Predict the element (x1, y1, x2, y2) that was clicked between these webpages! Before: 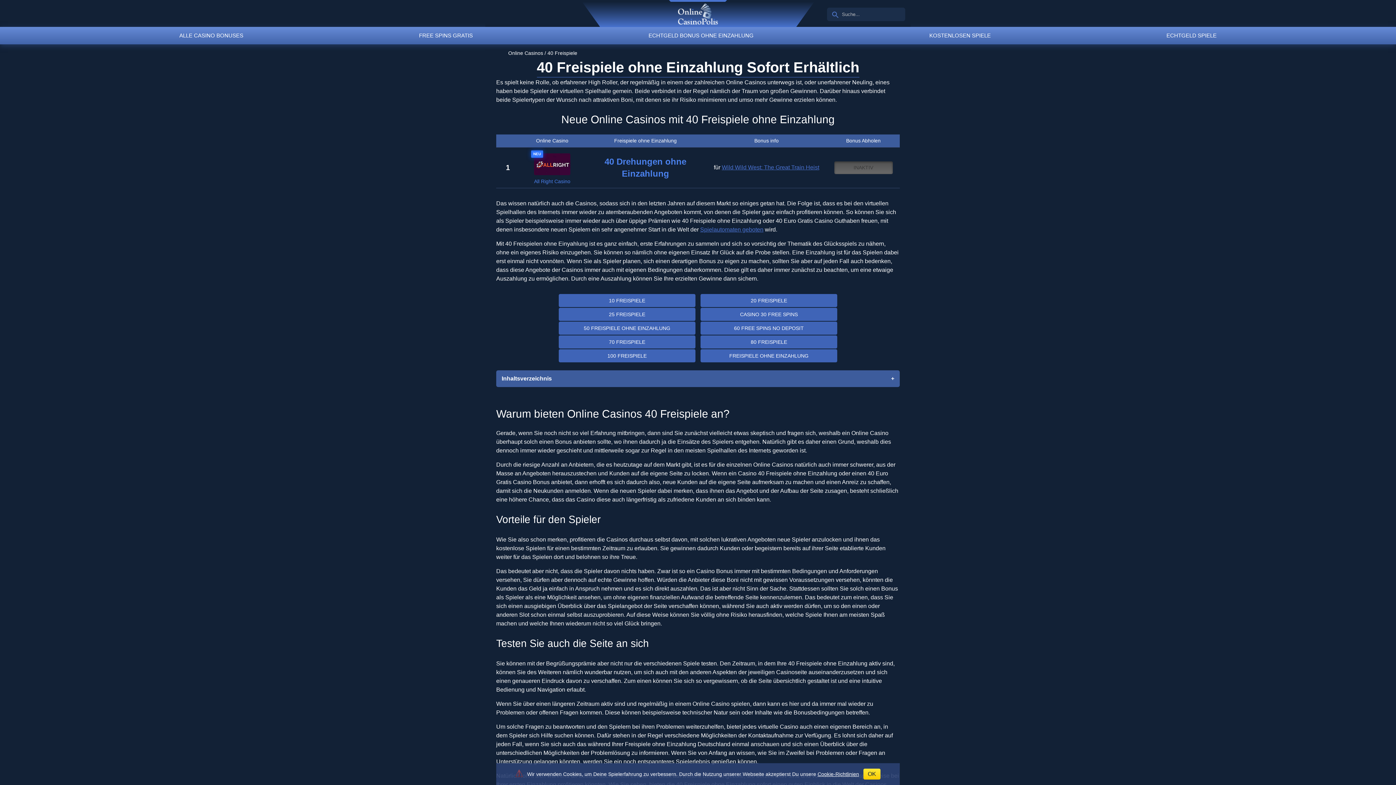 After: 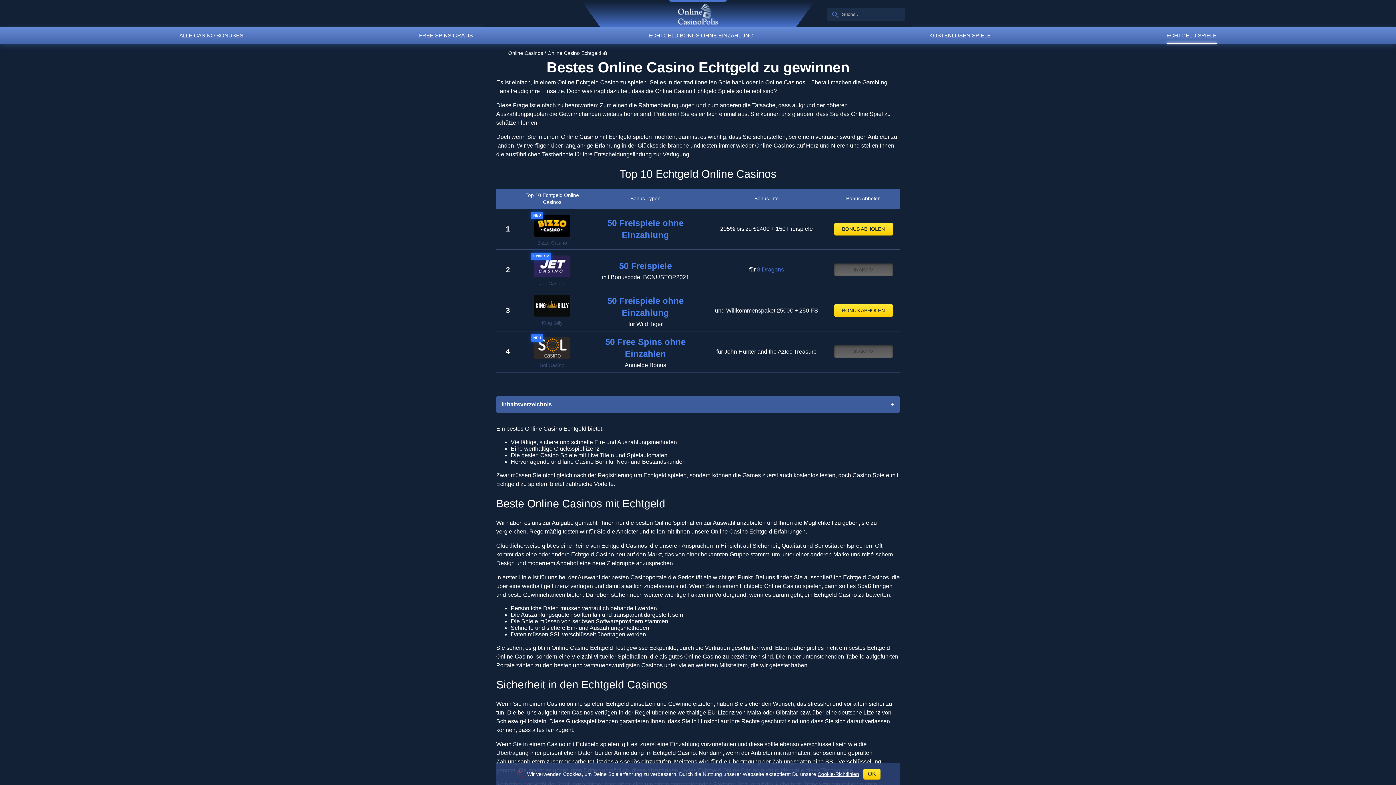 Action: bbox: (1166, 32, 1216, 38) label: ECHTGELD SPIELE